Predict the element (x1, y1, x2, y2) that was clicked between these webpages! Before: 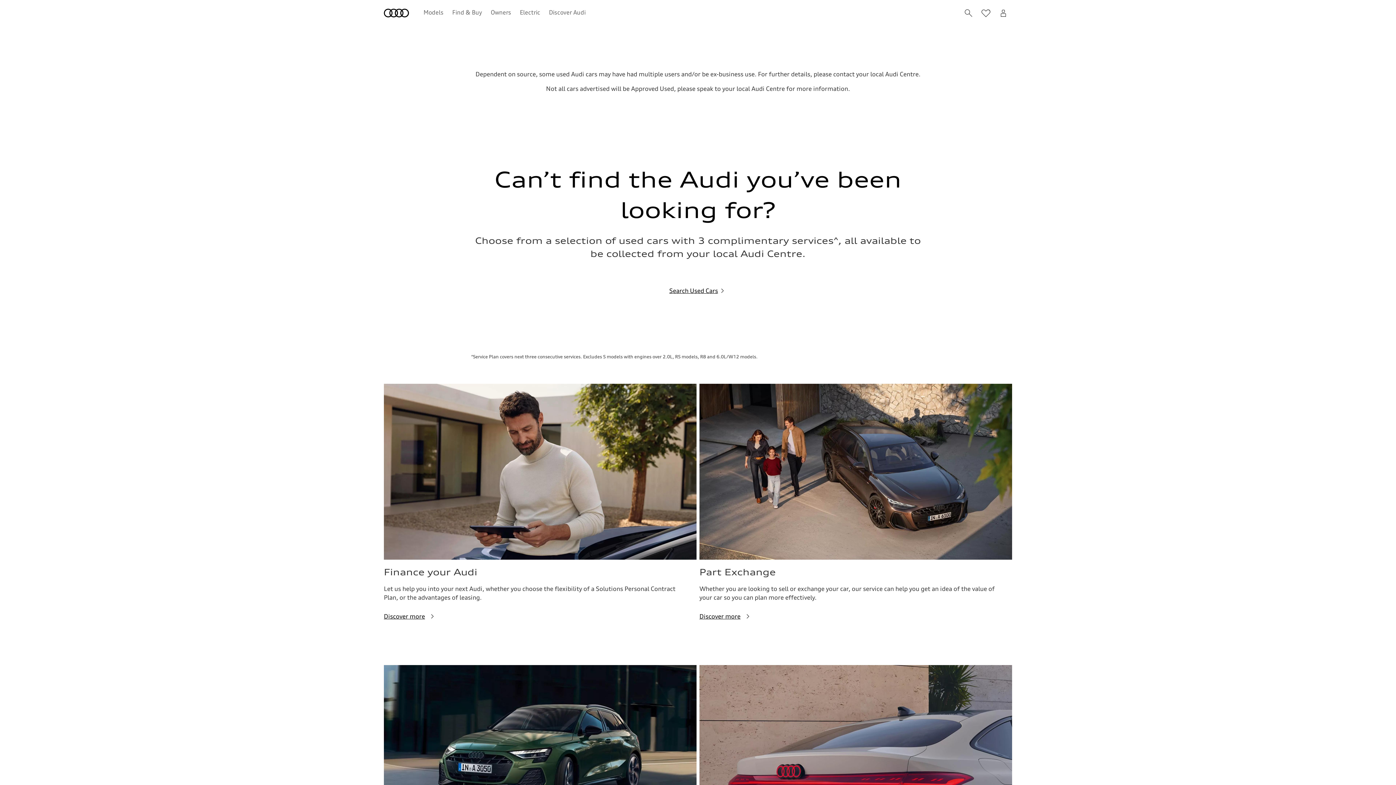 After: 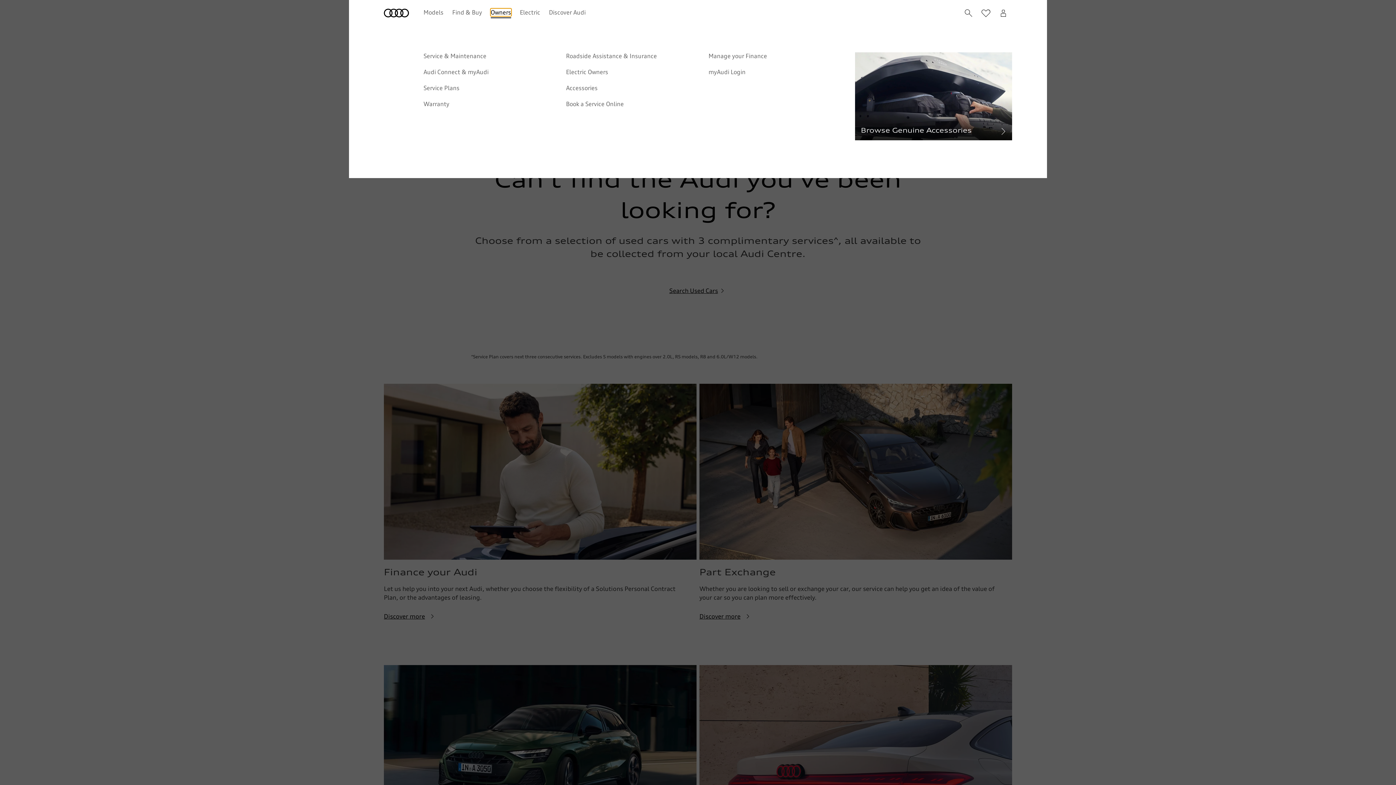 Action: bbox: (488, 8, 508, 16) label: Owners